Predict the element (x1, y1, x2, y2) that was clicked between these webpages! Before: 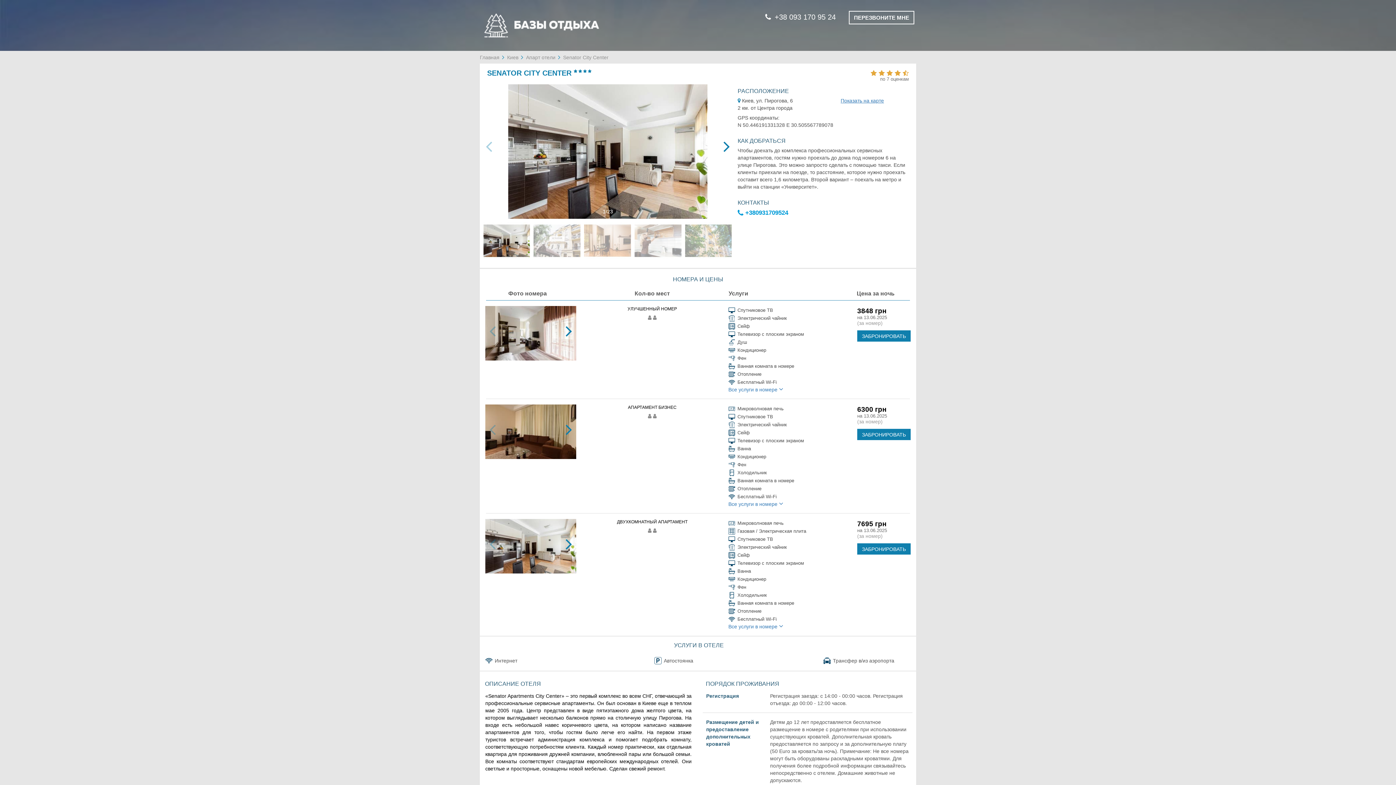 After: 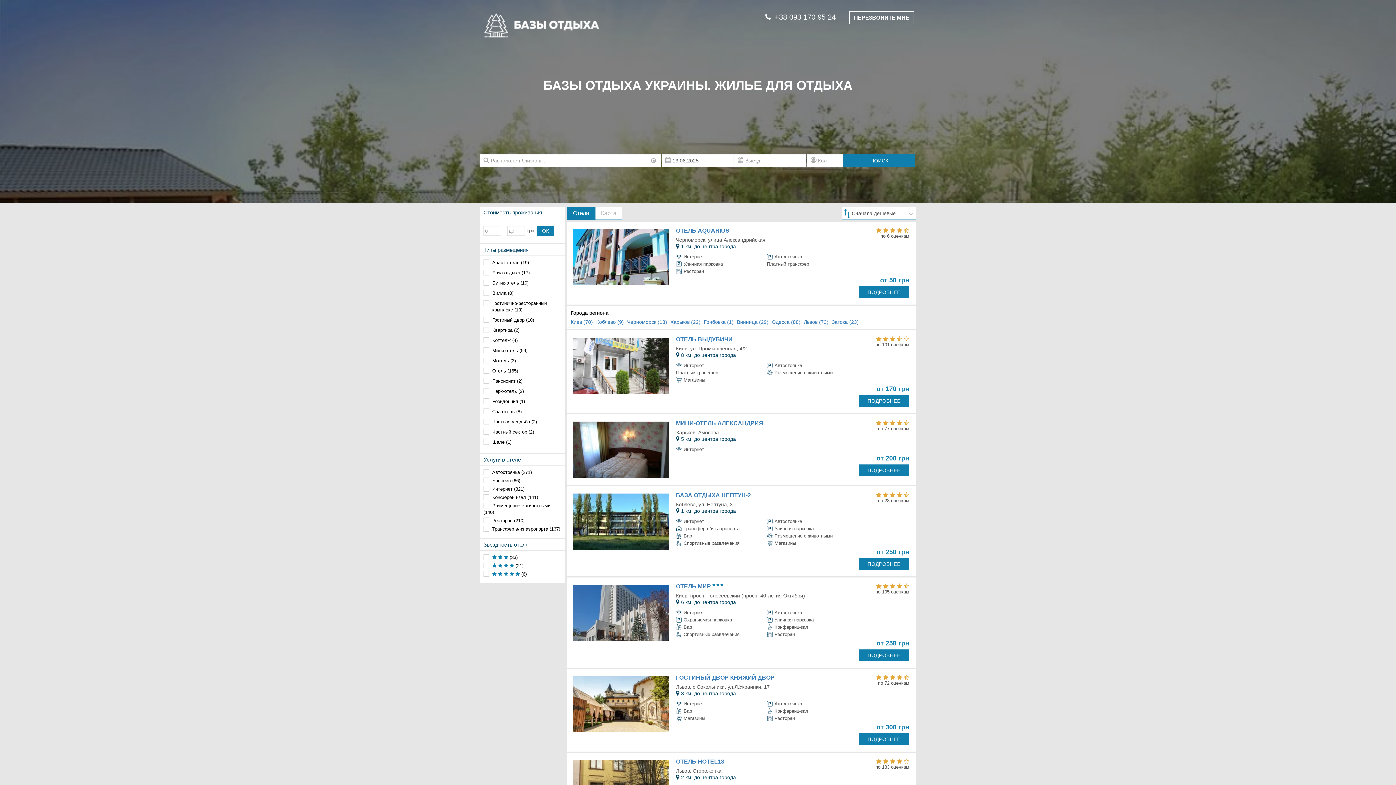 Action: bbox: (483, 21, 600, 28)